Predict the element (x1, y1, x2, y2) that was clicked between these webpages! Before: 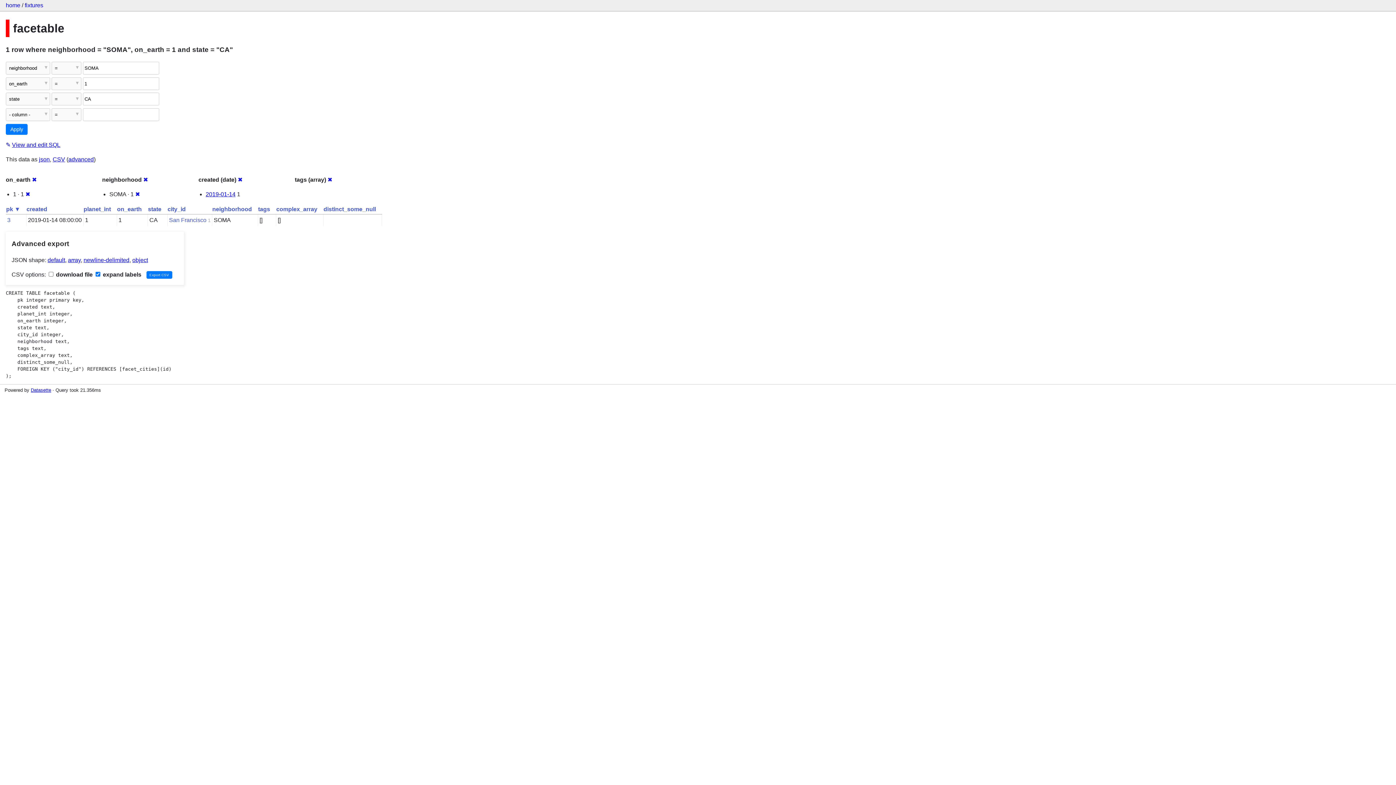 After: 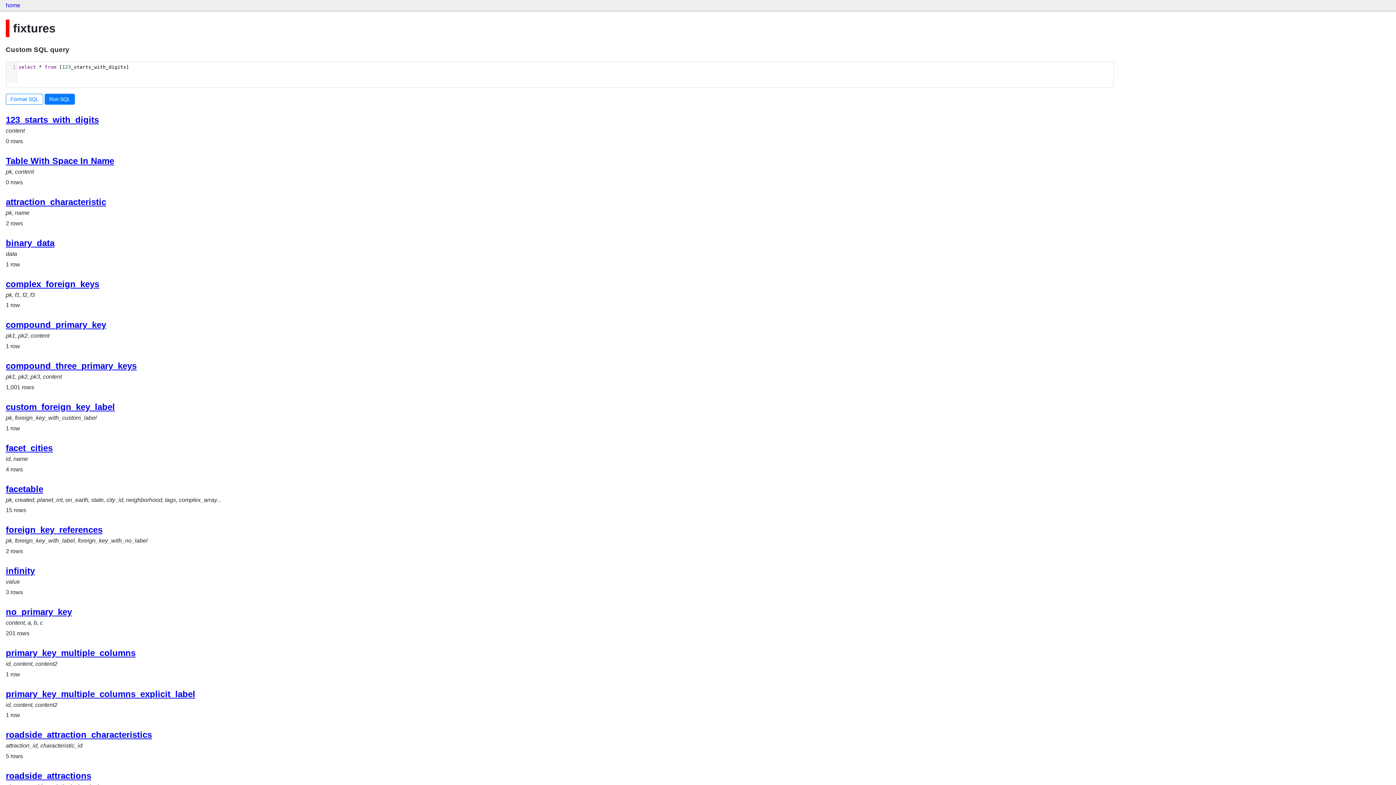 Action: bbox: (24, 2, 43, 8) label: fixtures